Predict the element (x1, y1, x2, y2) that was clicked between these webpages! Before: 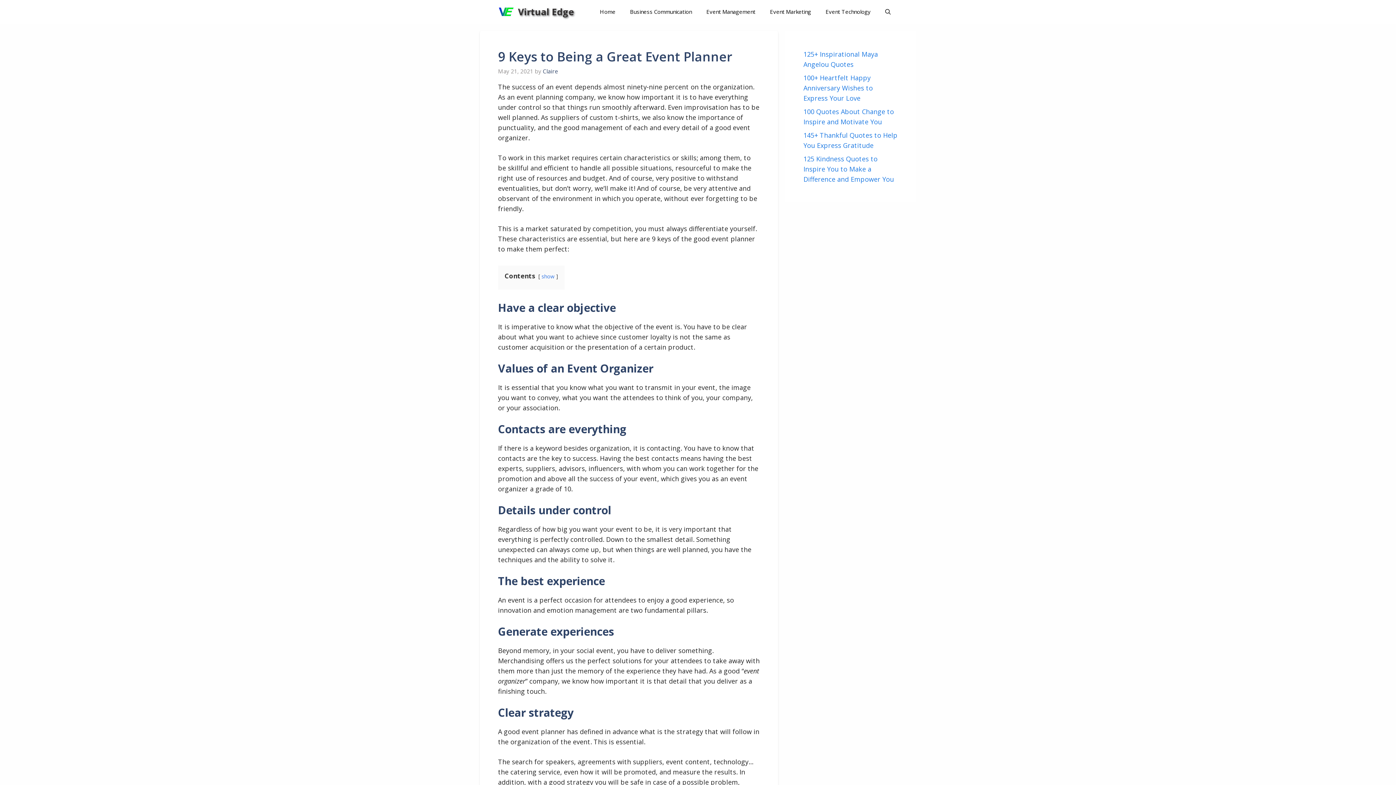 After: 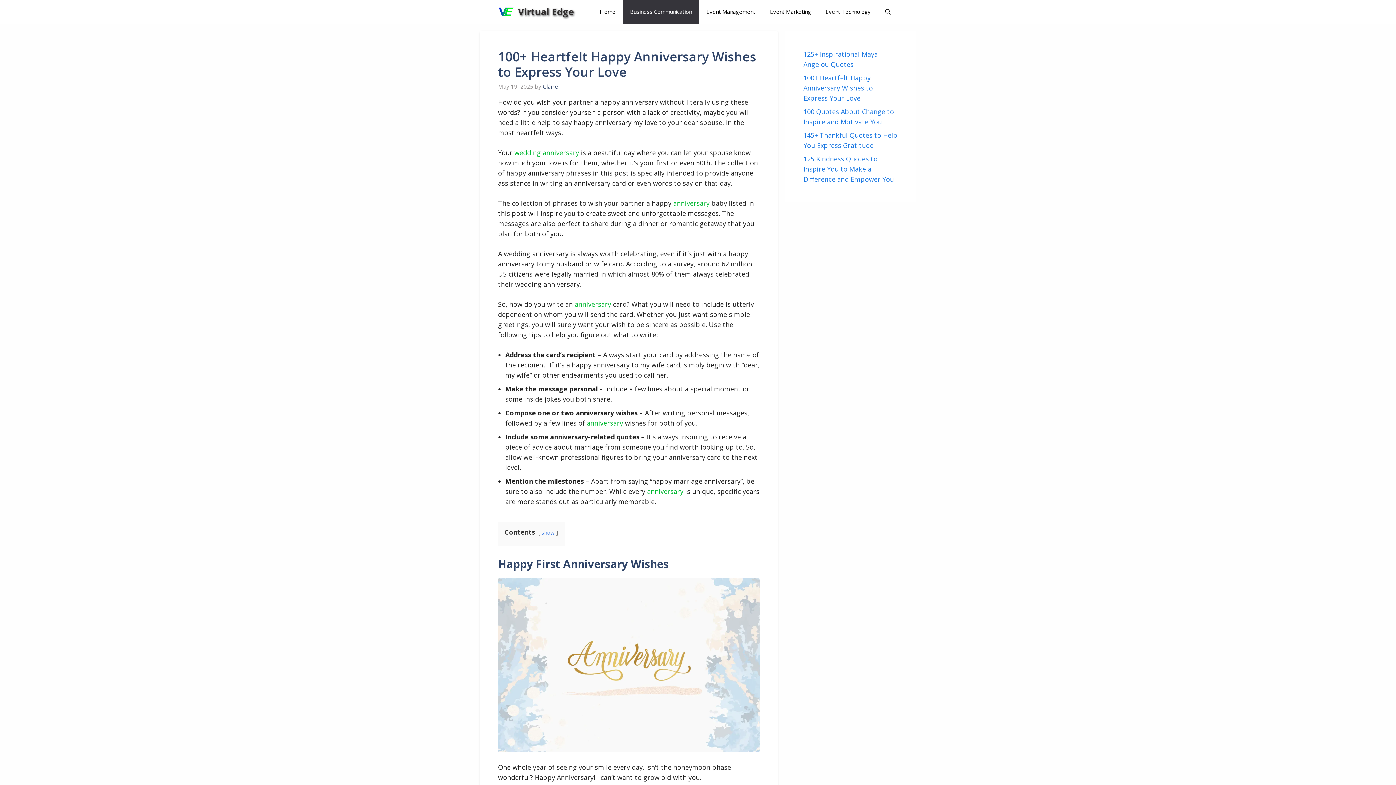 Action: label: 100+ Heartfelt Happy Anniversary Wishes to Express Your Love bbox: (803, 73, 873, 102)